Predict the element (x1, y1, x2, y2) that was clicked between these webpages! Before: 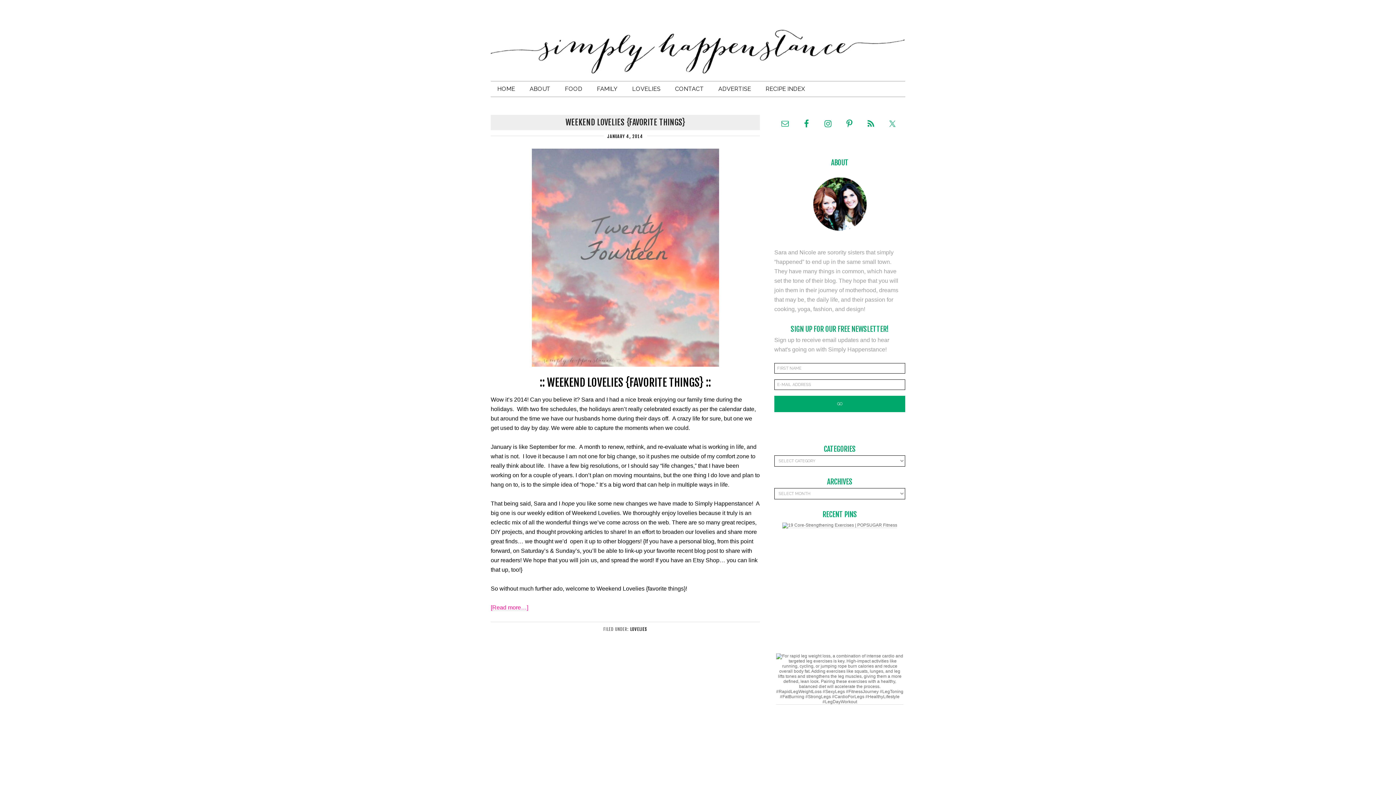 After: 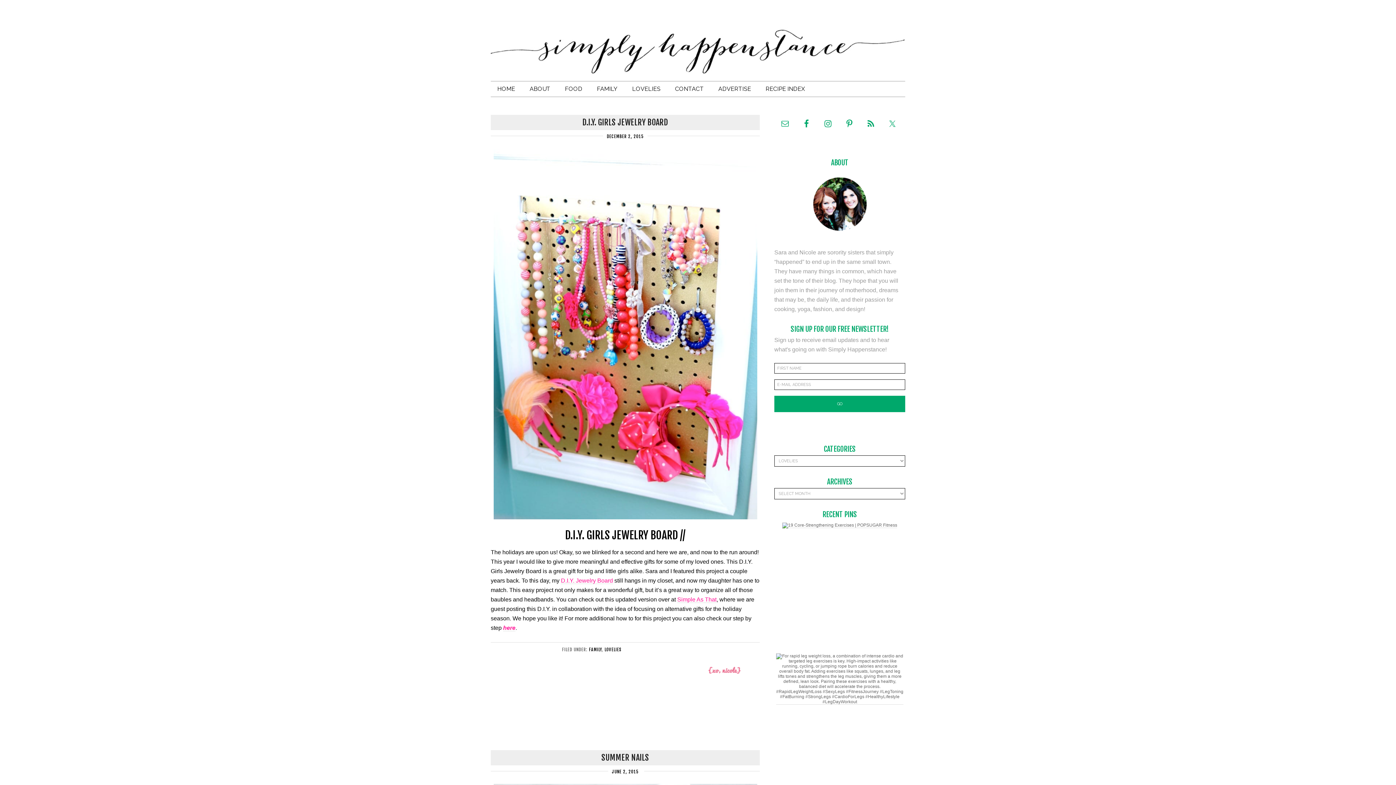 Action: bbox: (630, 626, 647, 632) label: LOVELIES